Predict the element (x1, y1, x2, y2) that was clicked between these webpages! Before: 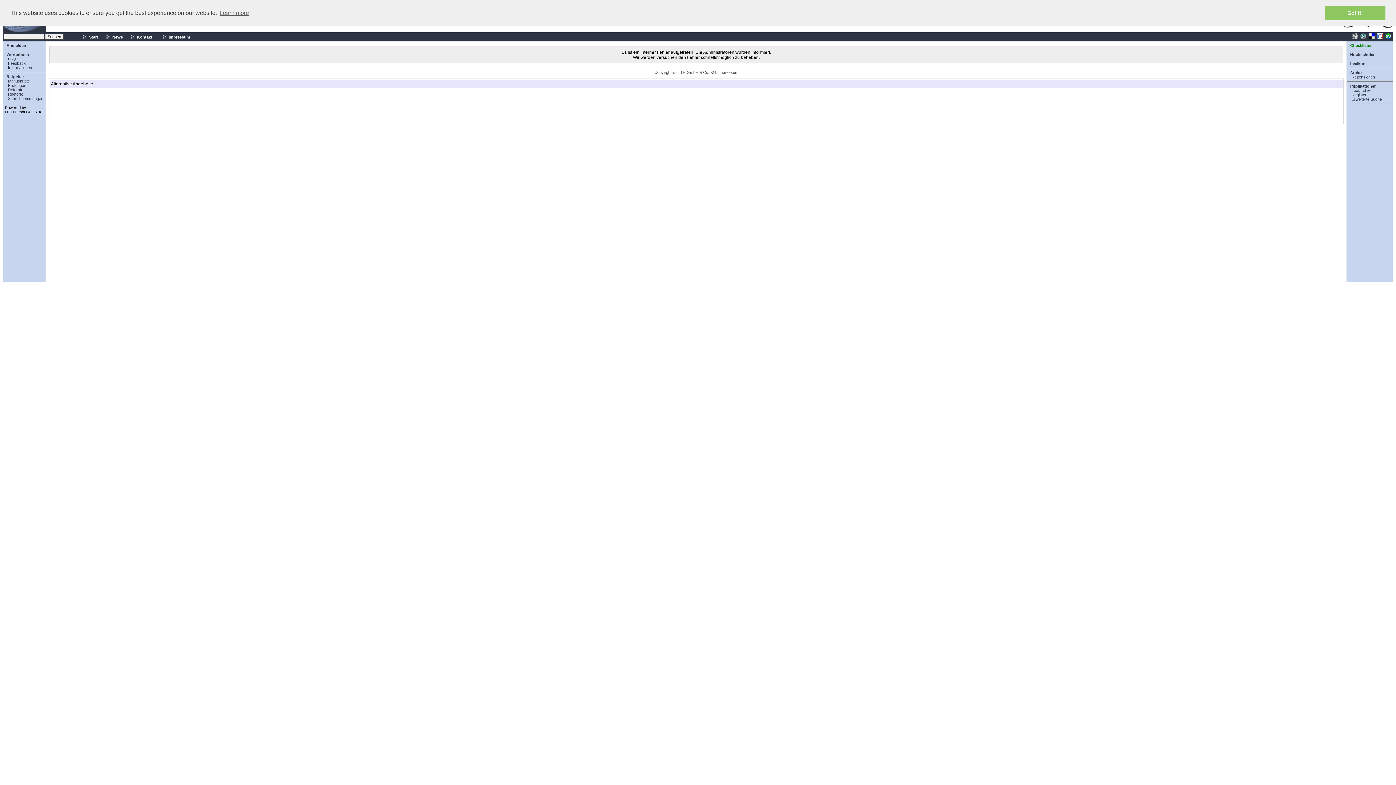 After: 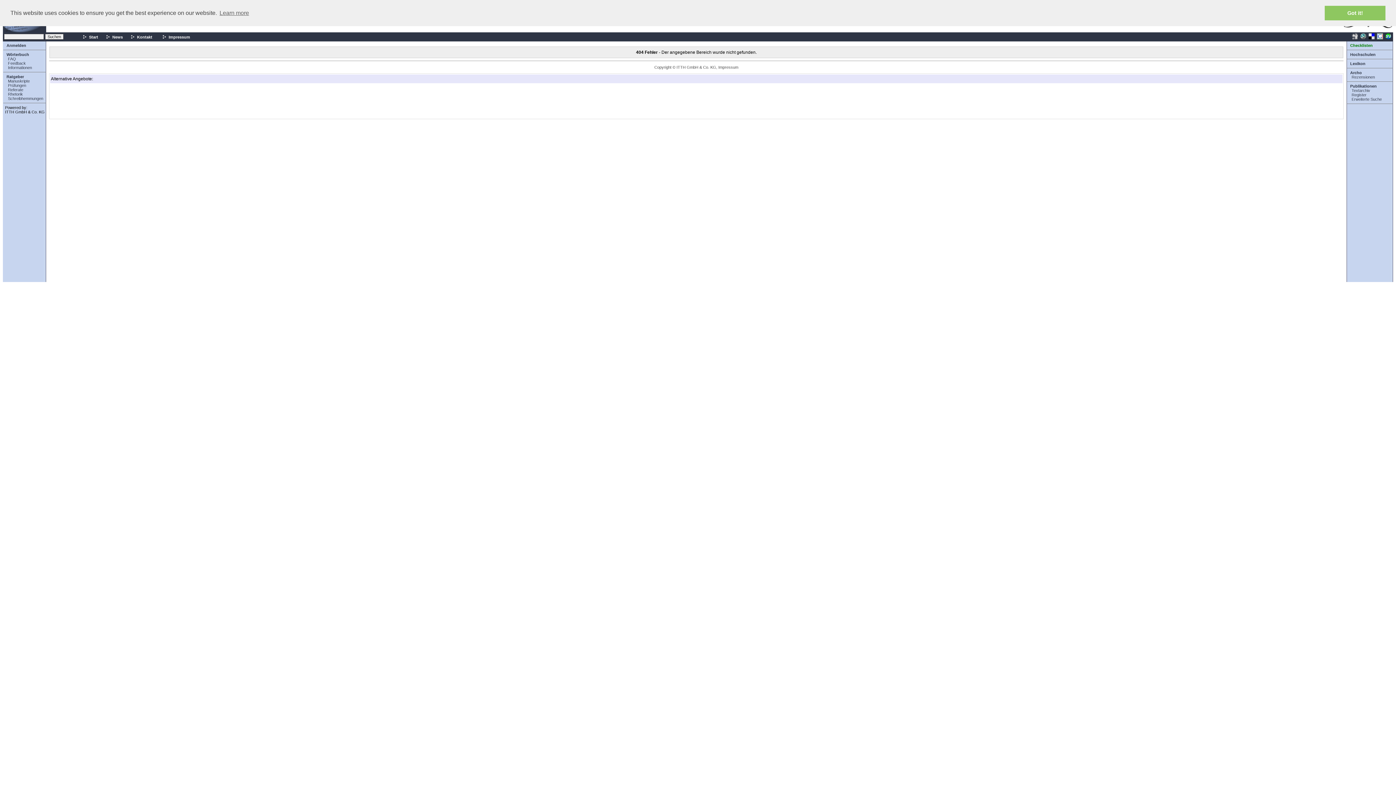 Action: bbox: (8, 78, 29, 83) label: Manuskripte